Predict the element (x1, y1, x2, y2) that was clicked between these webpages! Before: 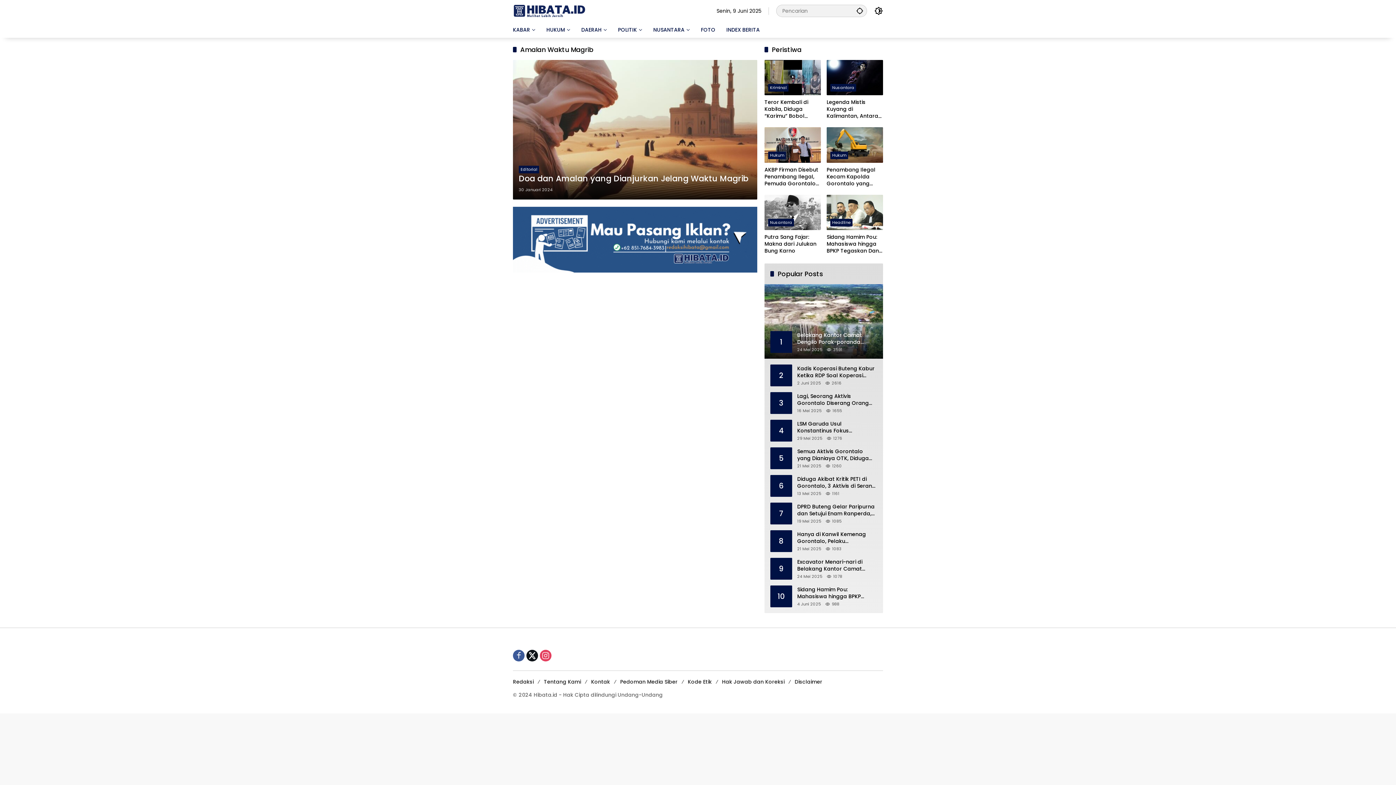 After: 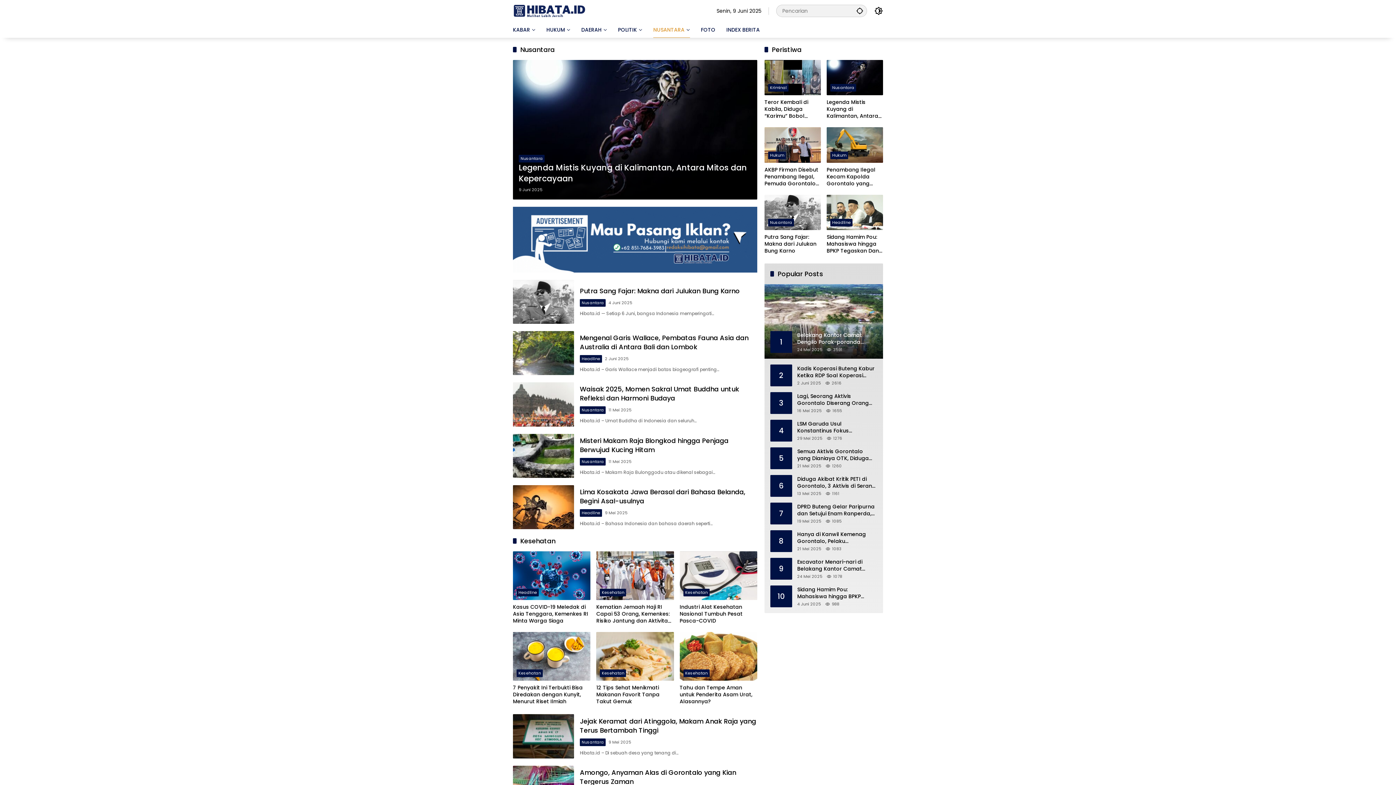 Action: label: Nusantara bbox: (768, 218, 794, 226)